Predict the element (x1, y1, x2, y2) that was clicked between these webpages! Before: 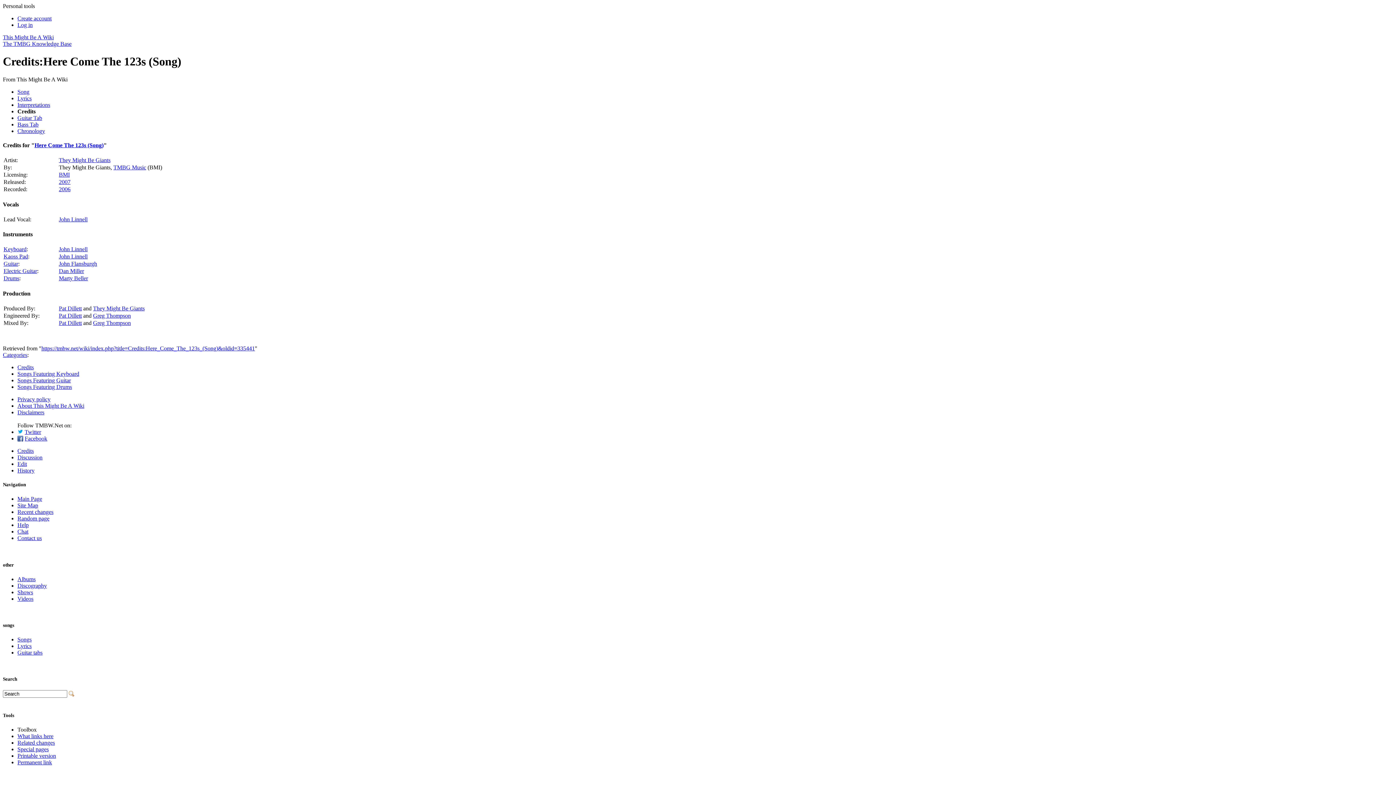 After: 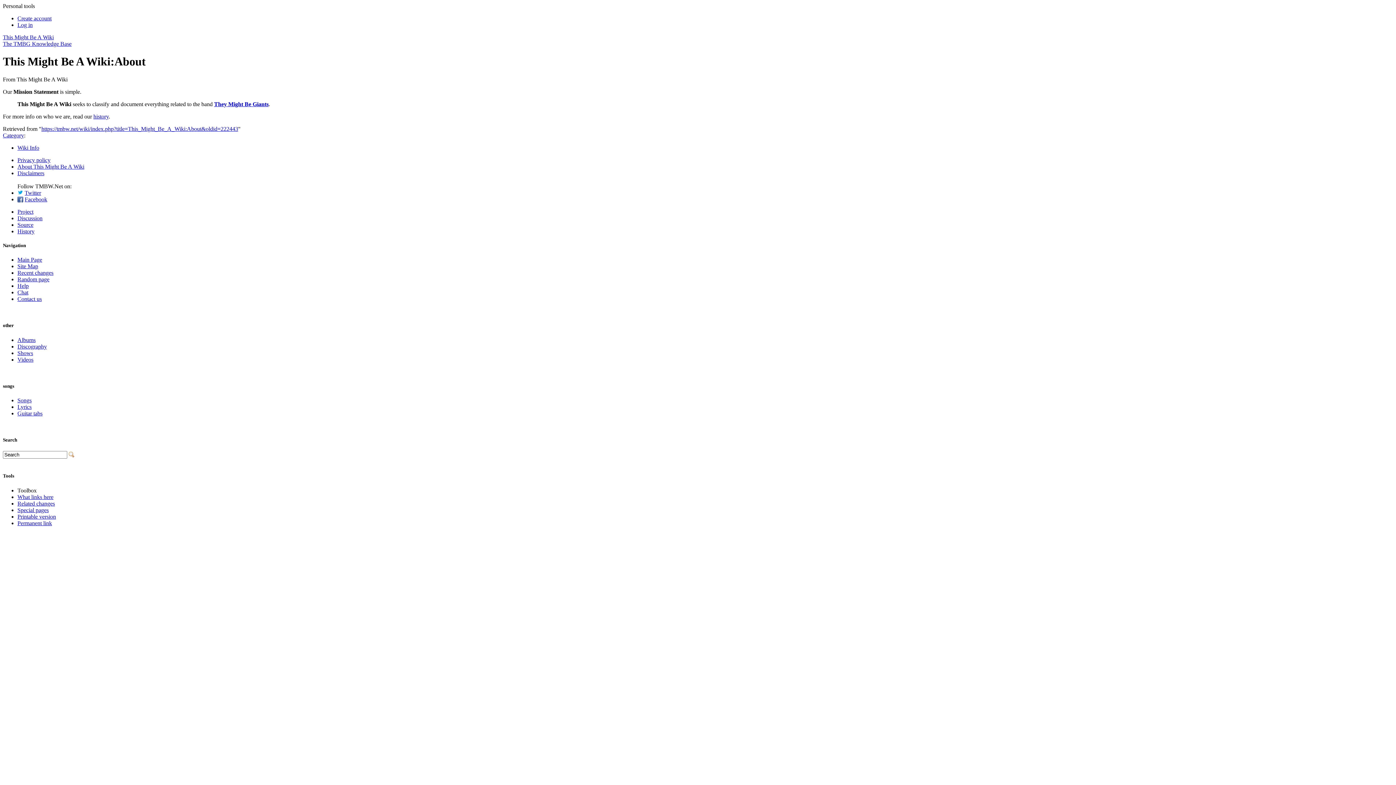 Action: label: About This Might Be A Wiki bbox: (17, 402, 84, 409)